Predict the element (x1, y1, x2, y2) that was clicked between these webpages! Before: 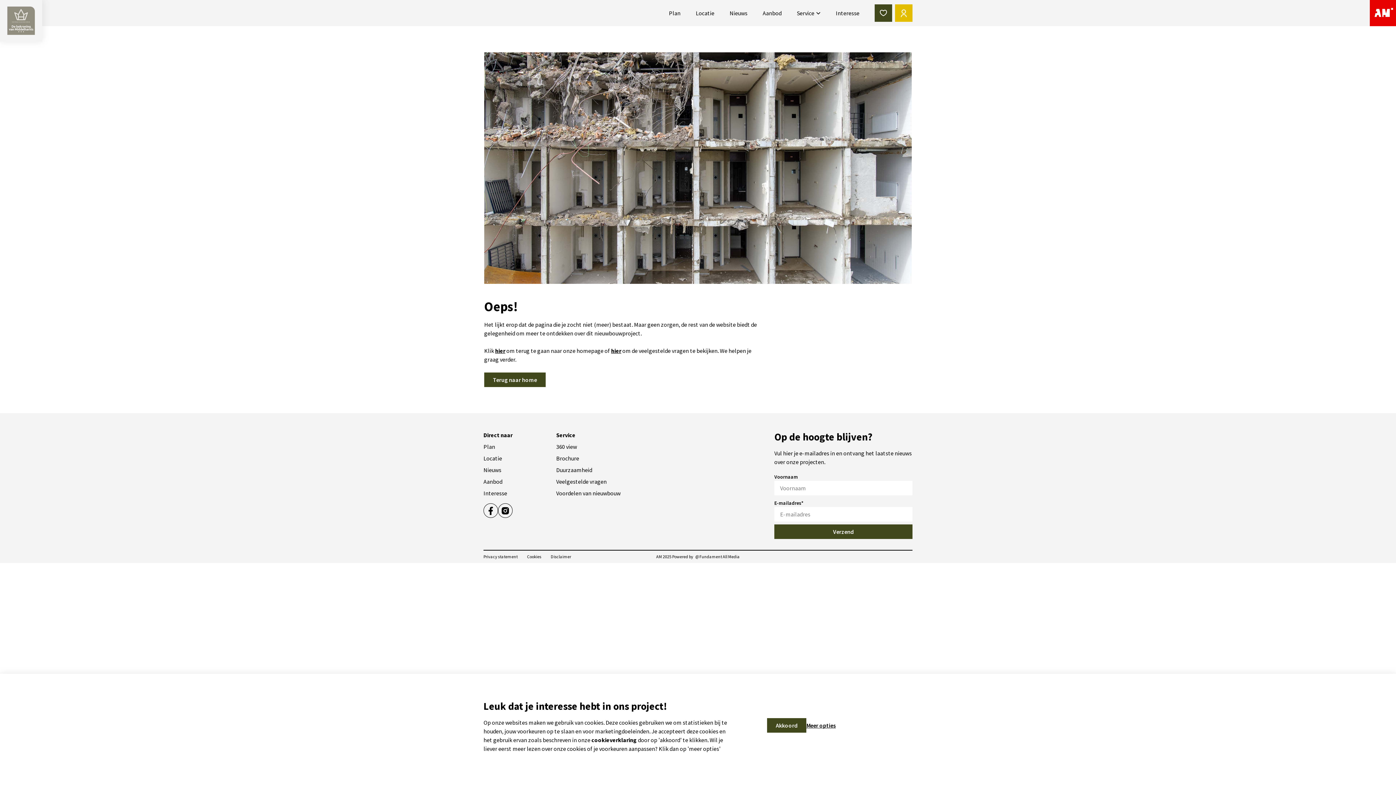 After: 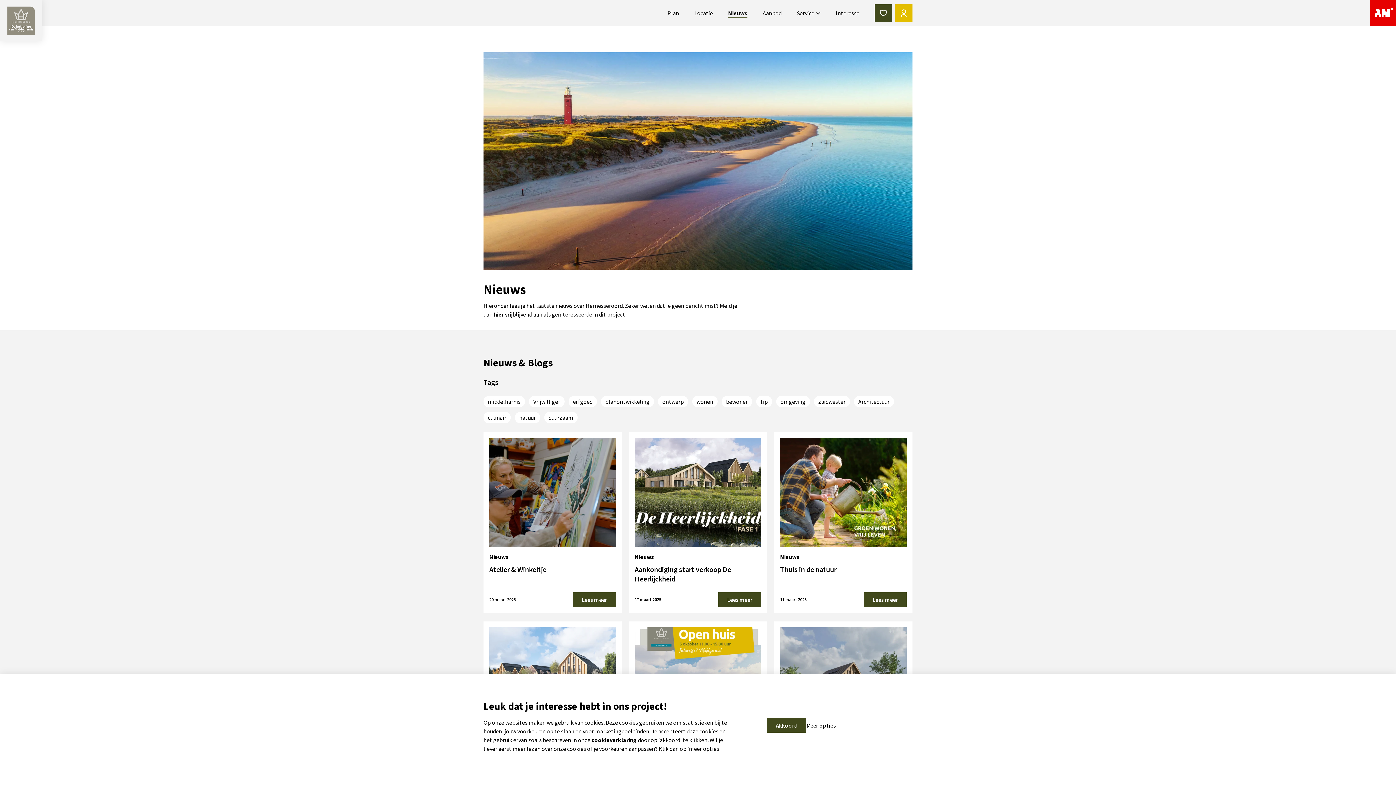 Action: bbox: (729, 8, 747, 17) label: Nieuws